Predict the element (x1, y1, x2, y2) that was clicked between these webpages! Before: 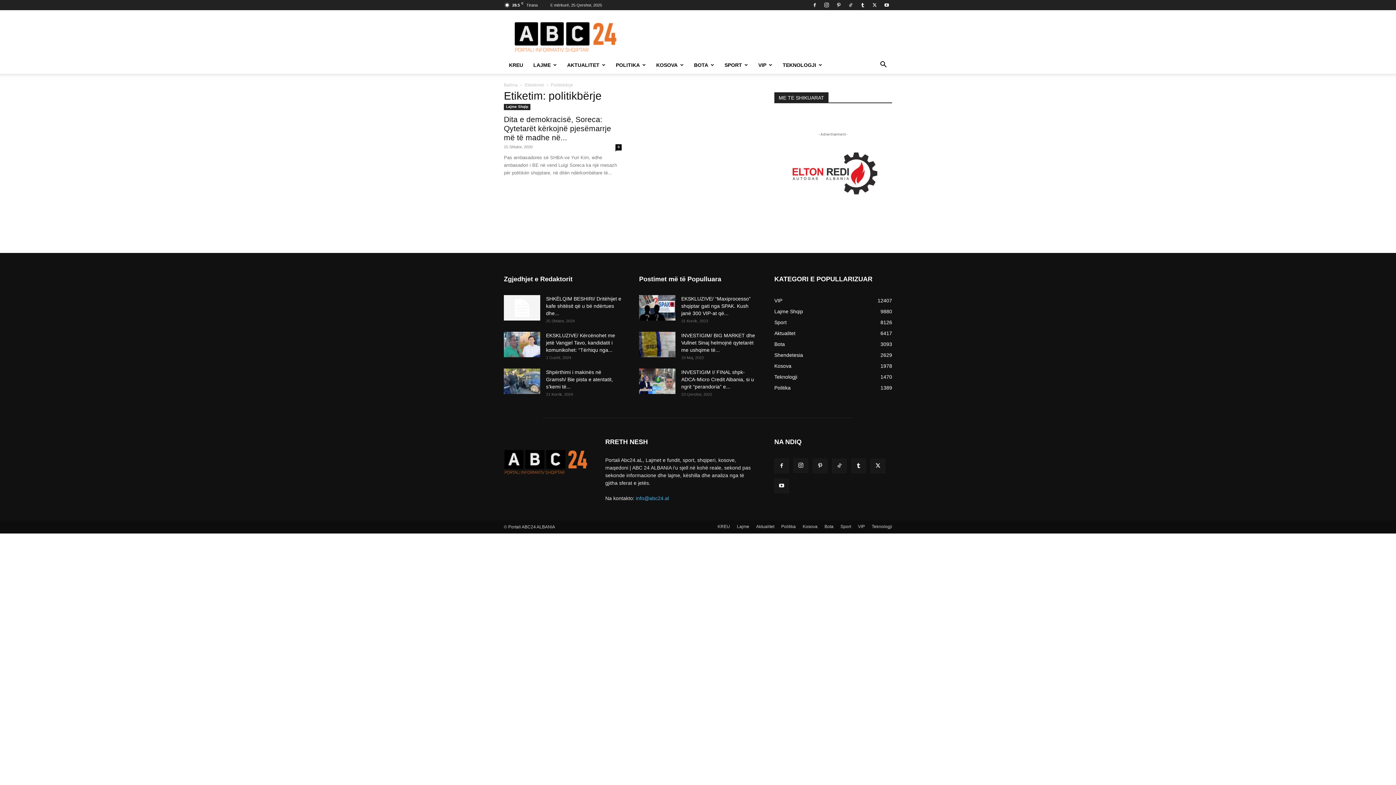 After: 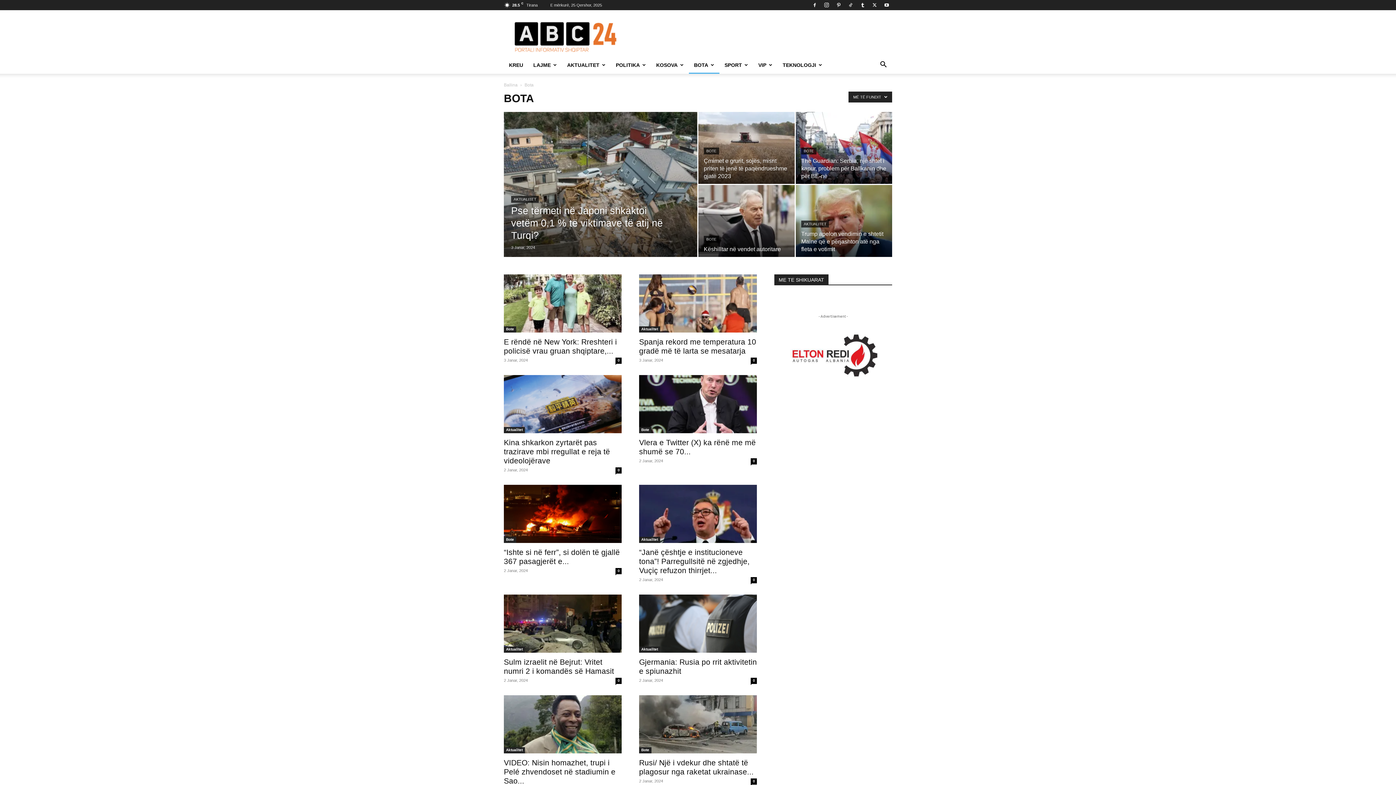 Action: bbox: (774, 341, 785, 347) label: Bota
3093